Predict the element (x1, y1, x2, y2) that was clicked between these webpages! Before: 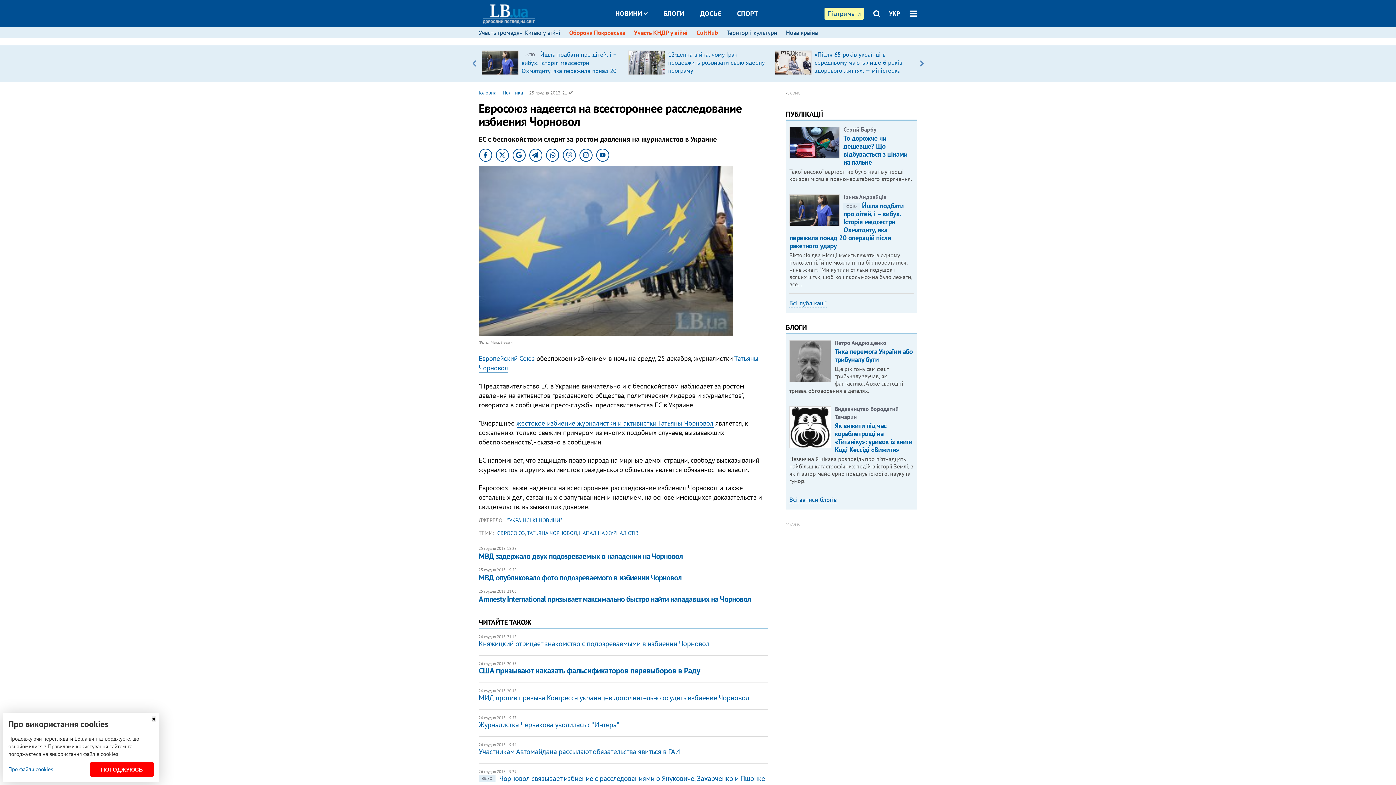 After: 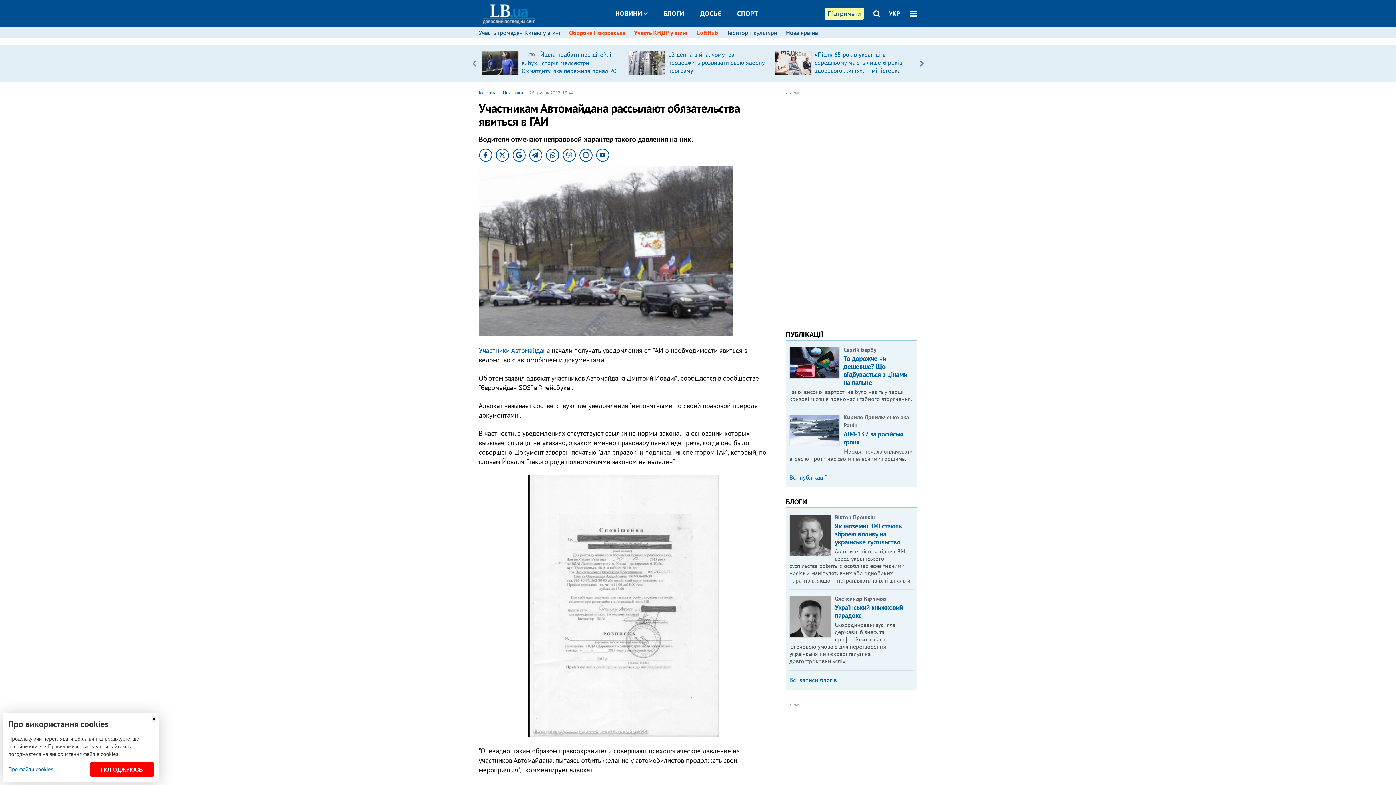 Action: bbox: (478, 747, 680, 756) label: Участникам Автомайдана рассылают обязательства явиться в ГАИ